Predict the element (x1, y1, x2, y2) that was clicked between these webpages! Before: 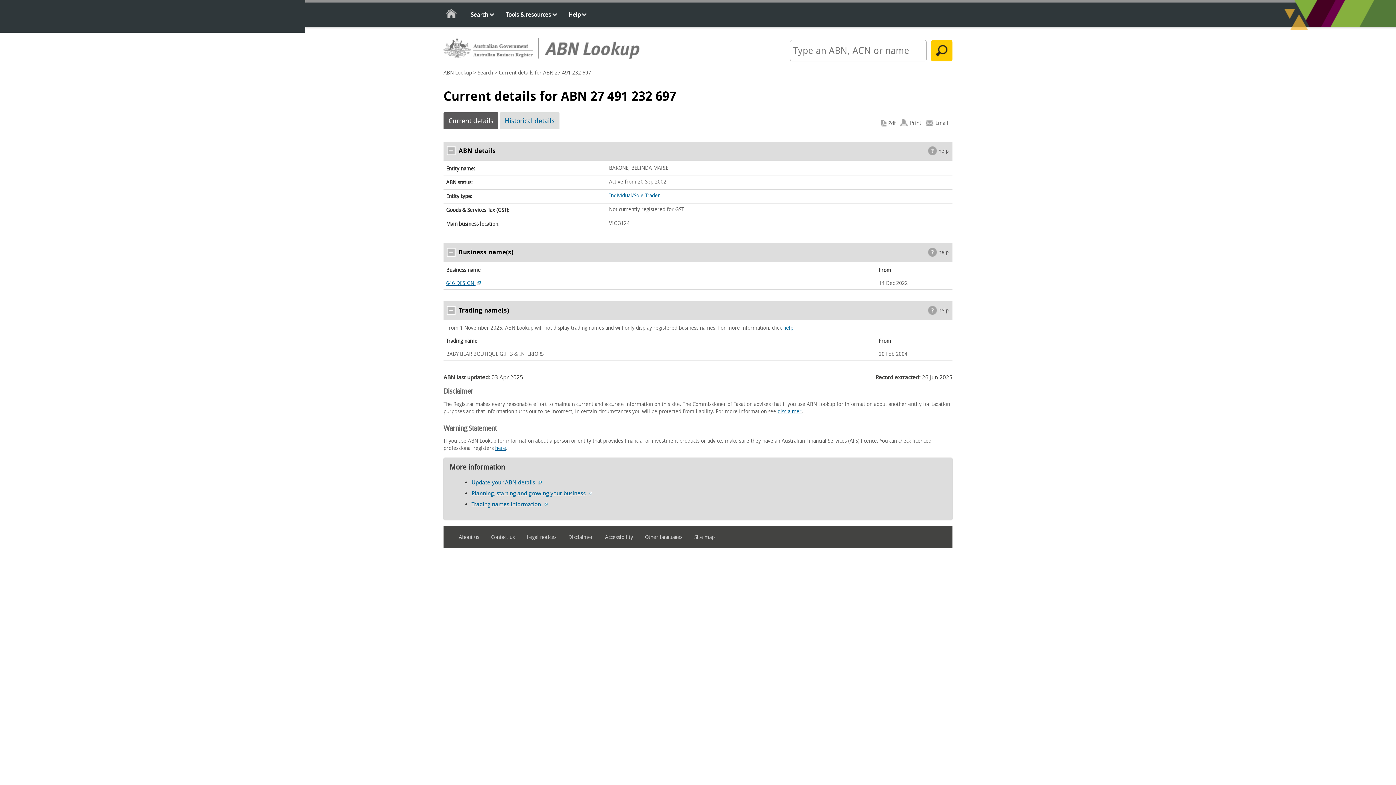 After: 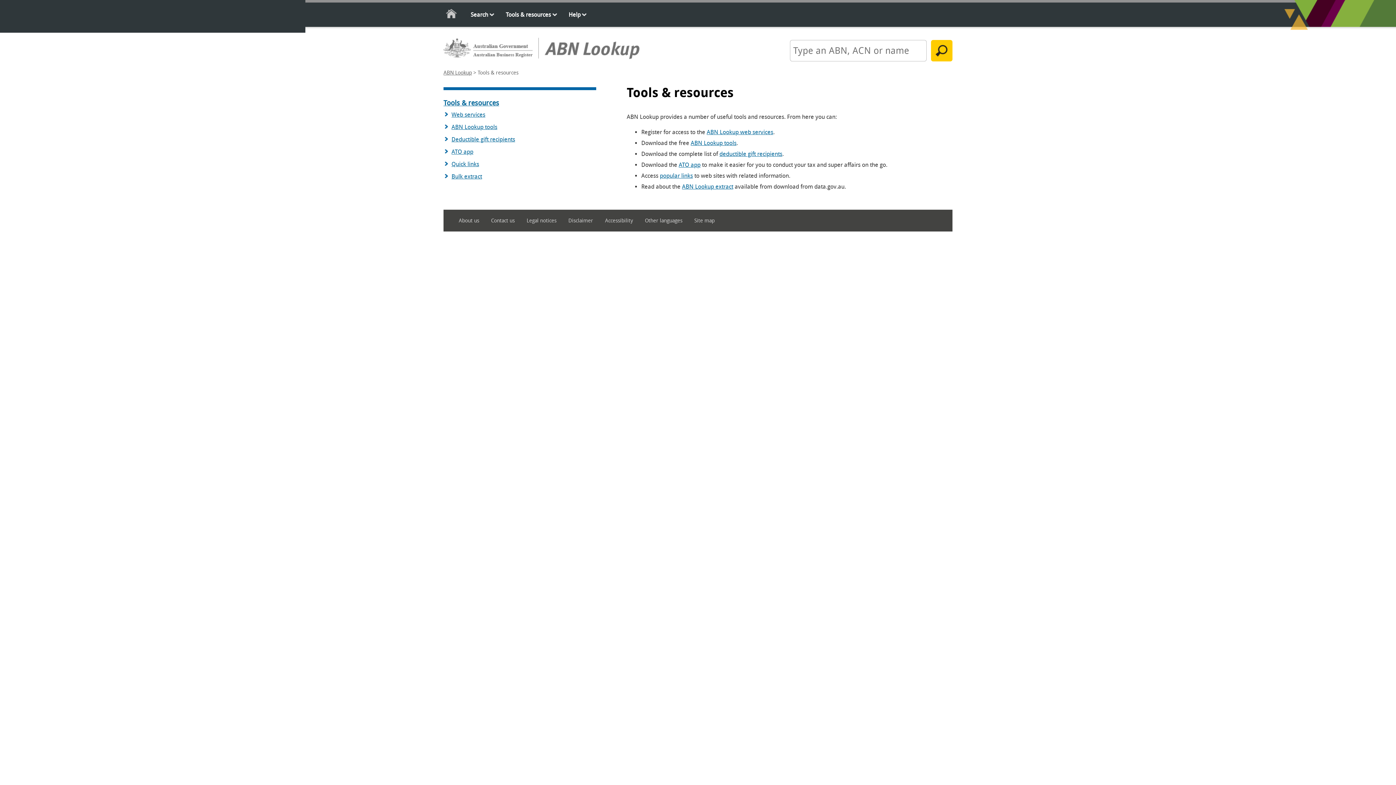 Action: bbox: (496, 6, 558, 24) label: Tools & resources